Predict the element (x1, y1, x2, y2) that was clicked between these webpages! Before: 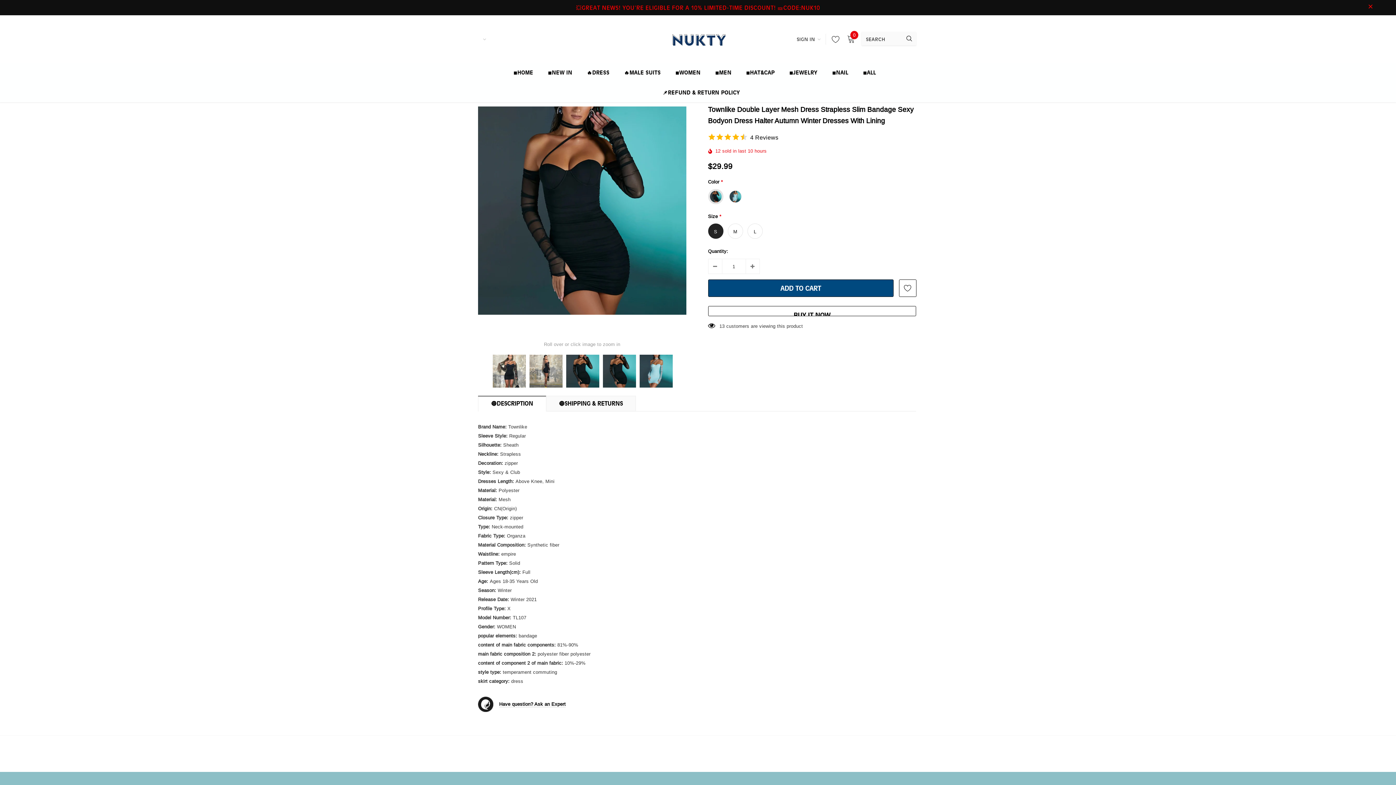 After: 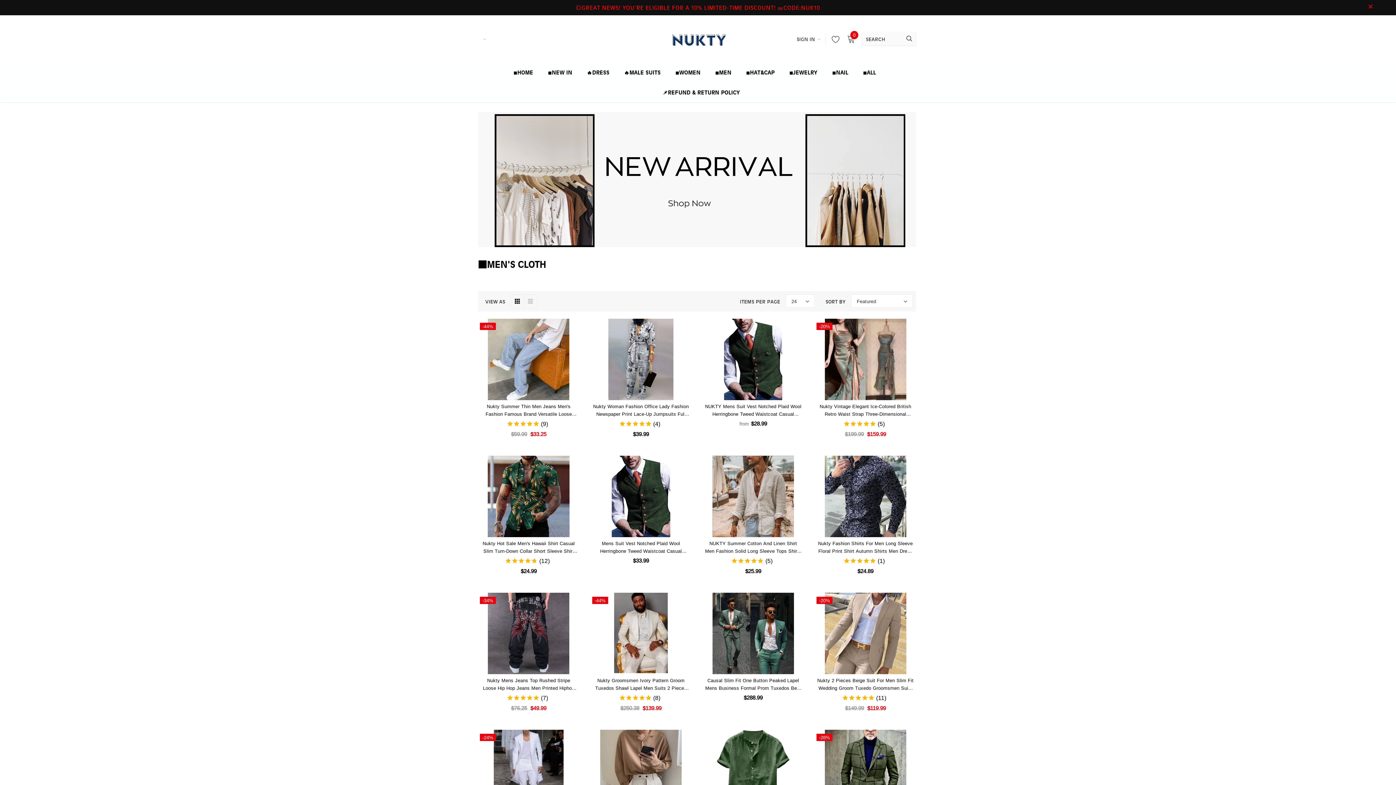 Action: bbox: (715, 62, 731, 82) label: ◾MEN